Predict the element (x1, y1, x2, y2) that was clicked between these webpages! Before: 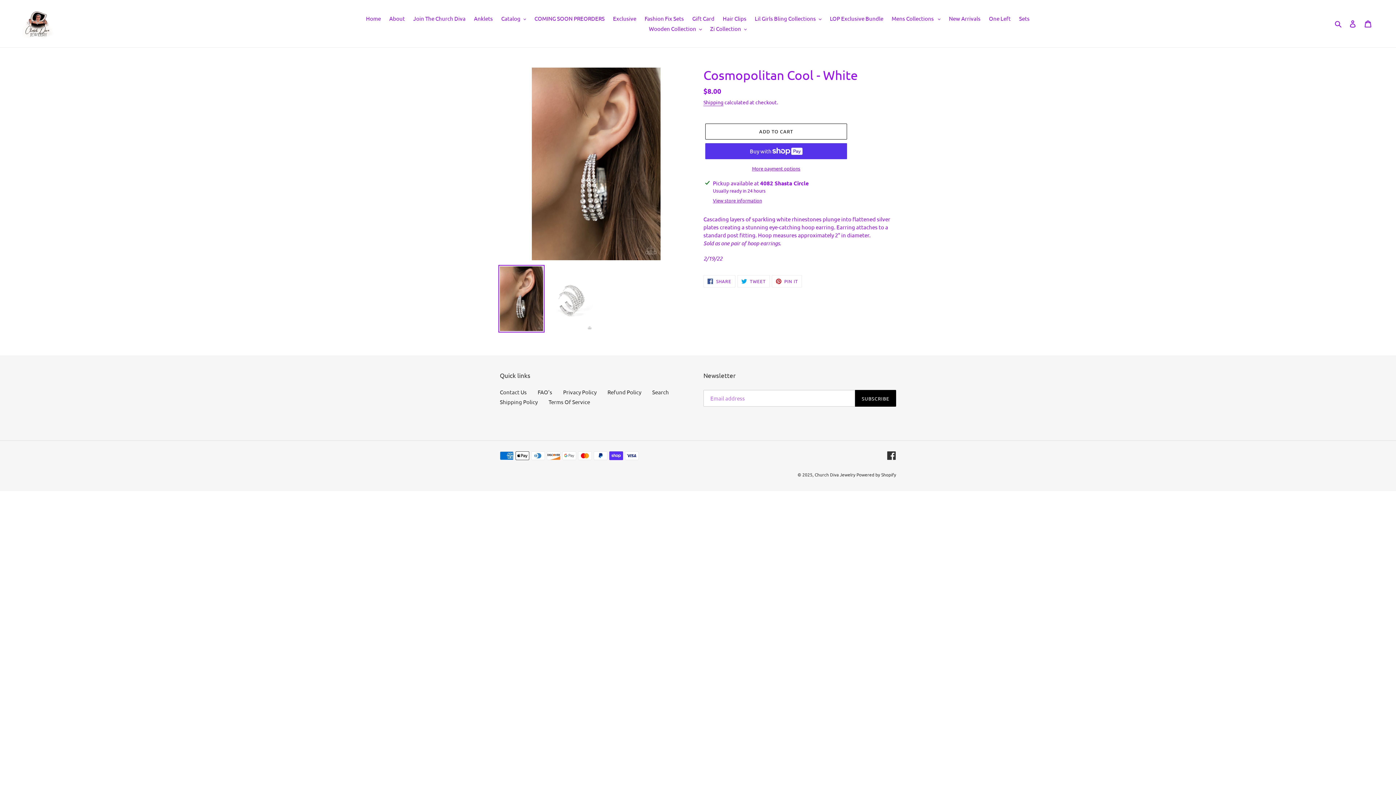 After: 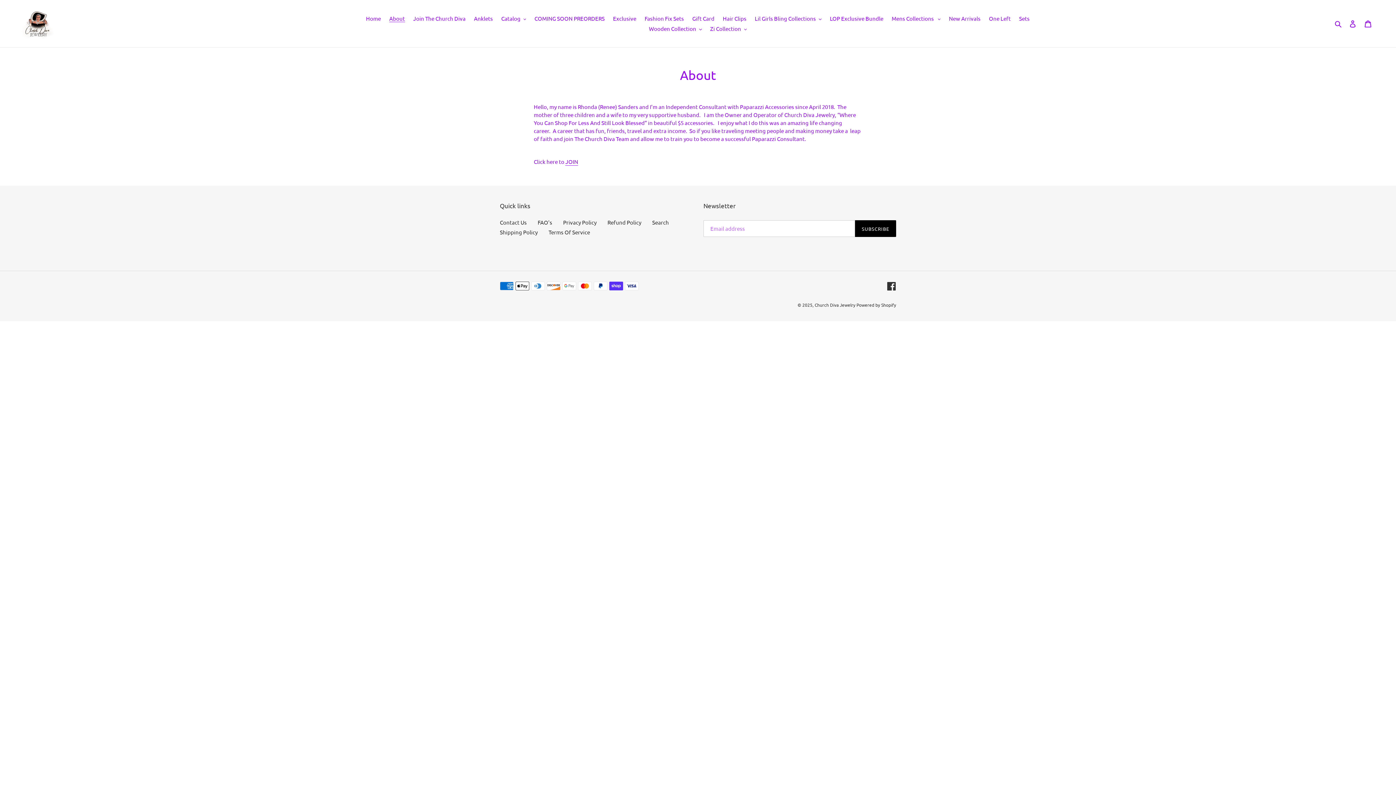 Action: label: About bbox: (385, 13, 408, 23)